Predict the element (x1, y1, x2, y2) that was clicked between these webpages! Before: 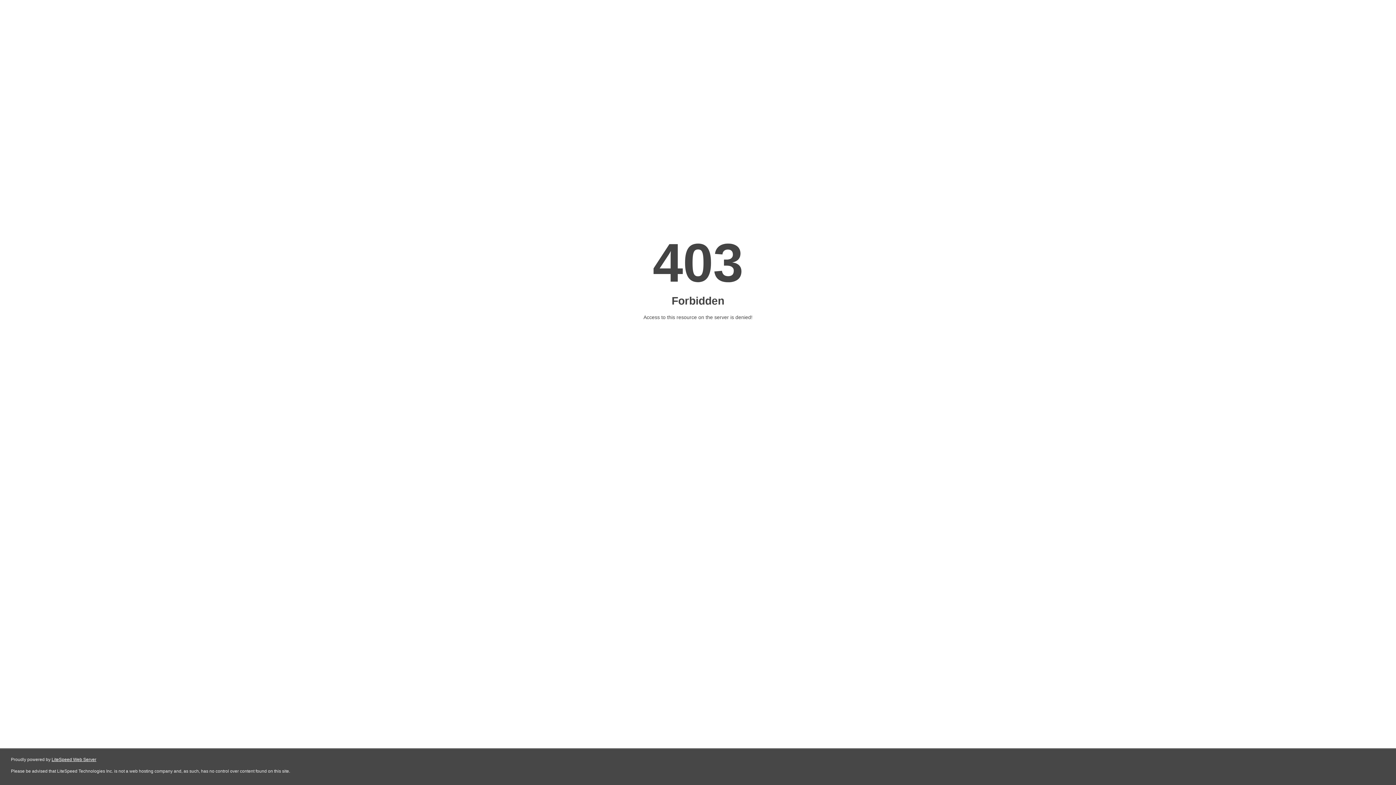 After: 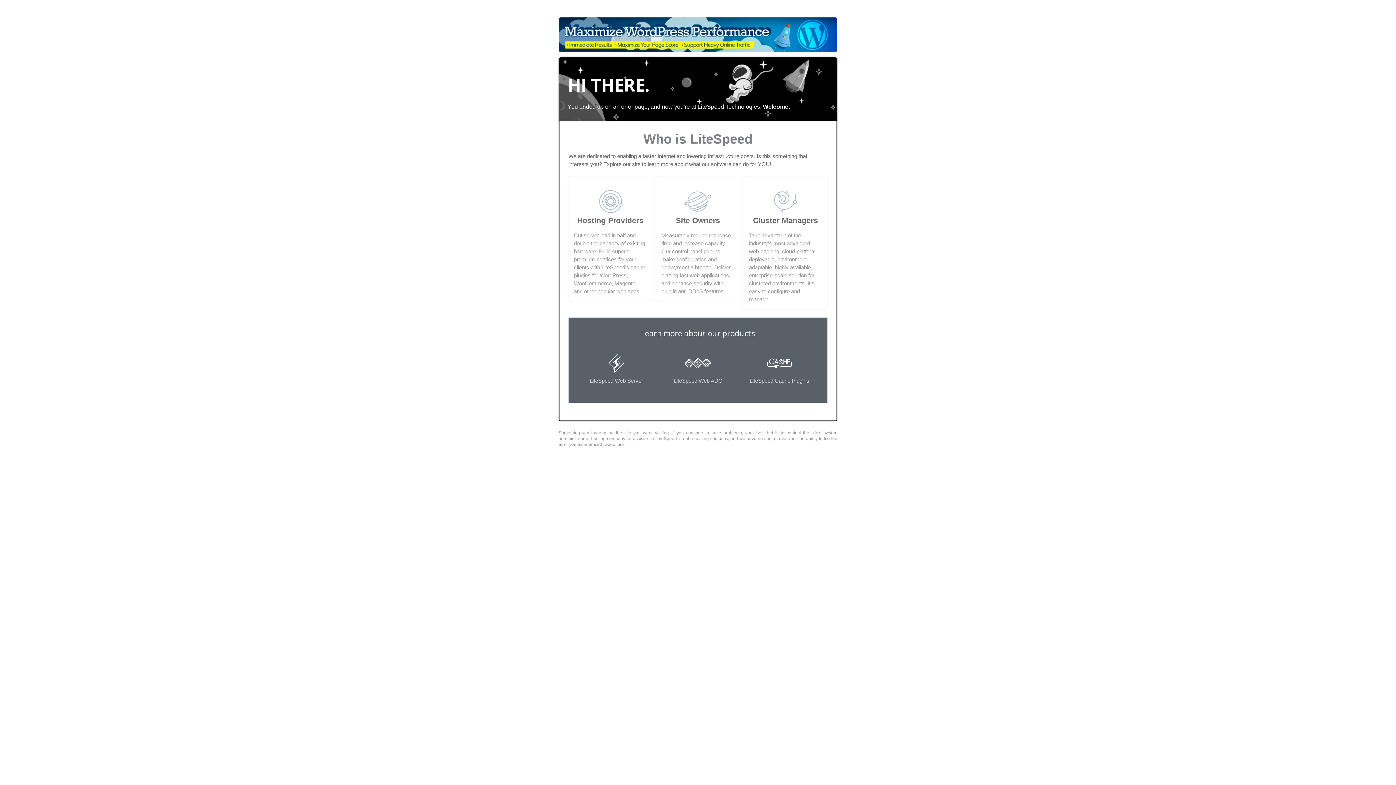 Action: bbox: (51, 757, 96, 762) label: LiteSpeed Web Server